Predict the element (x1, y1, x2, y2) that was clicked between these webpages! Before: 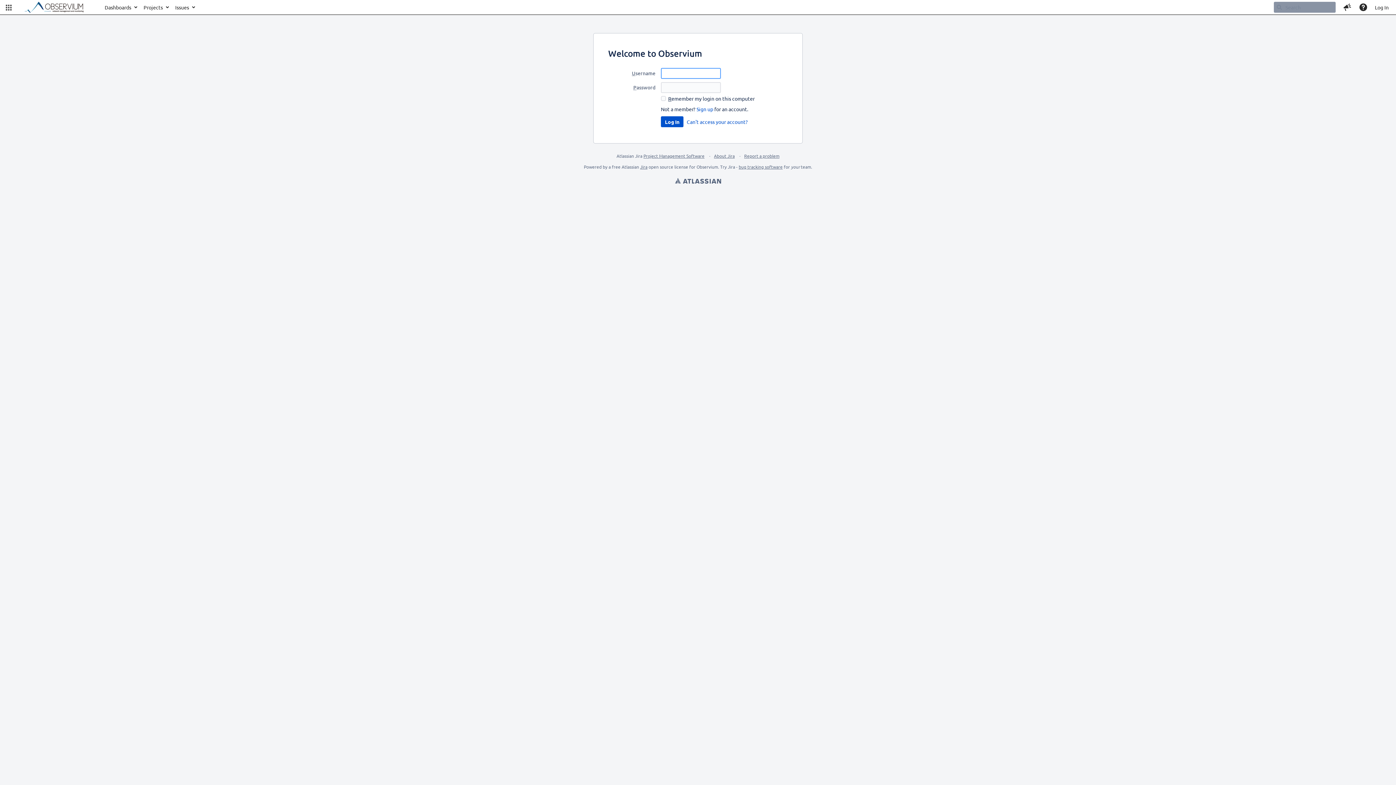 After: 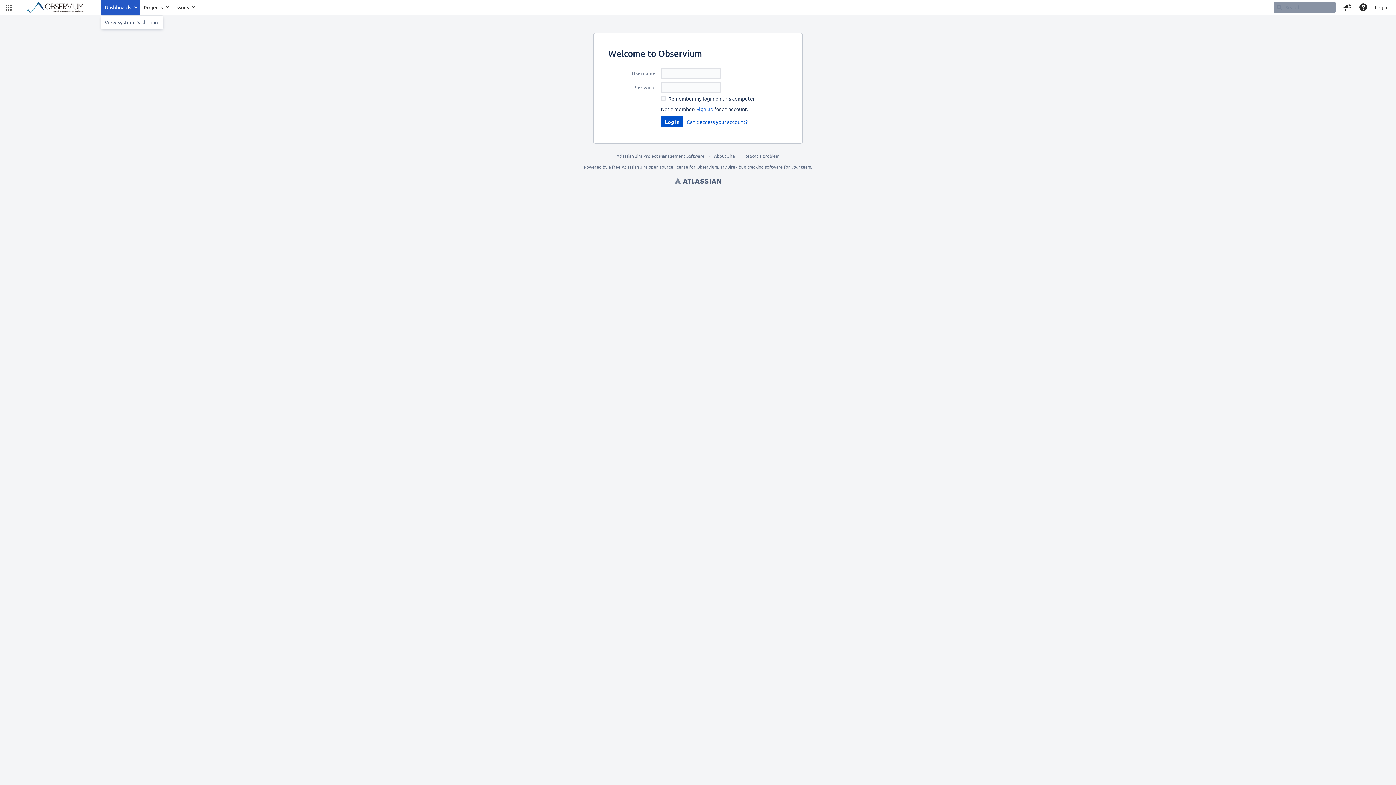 Action: label: Dashboards bbox: (101, 0, 140, 14)